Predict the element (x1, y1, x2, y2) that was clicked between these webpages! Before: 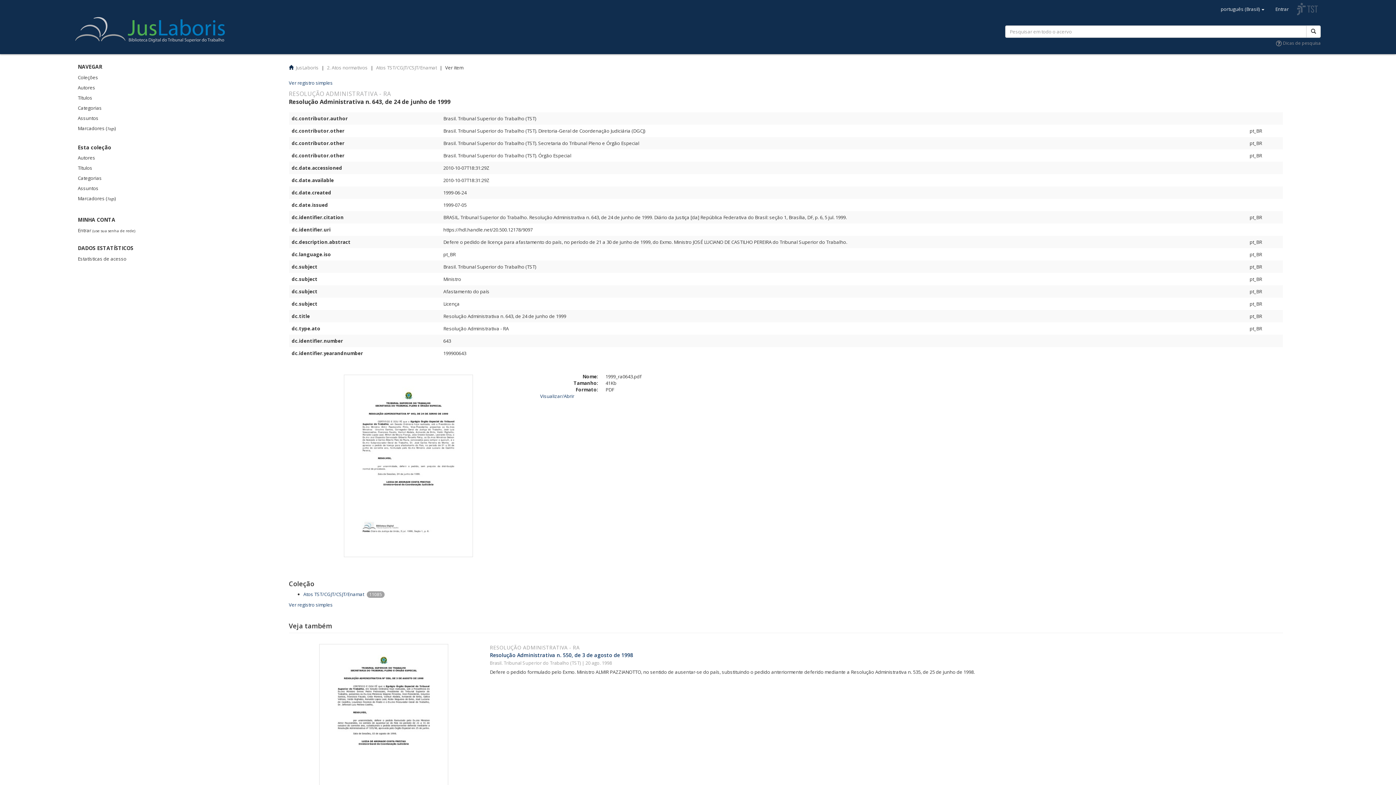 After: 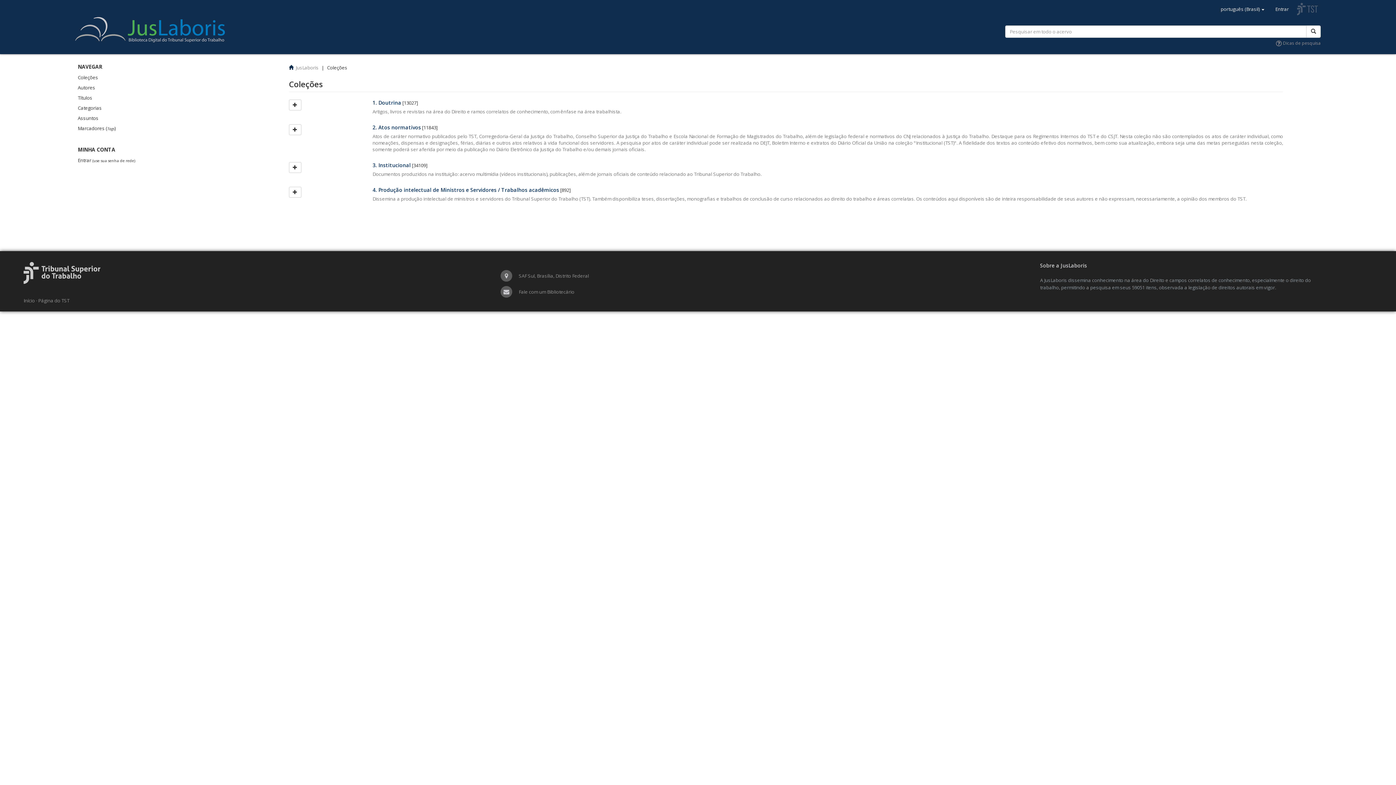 Action: bbox: (75, 72, 278, 82) label: Coleções